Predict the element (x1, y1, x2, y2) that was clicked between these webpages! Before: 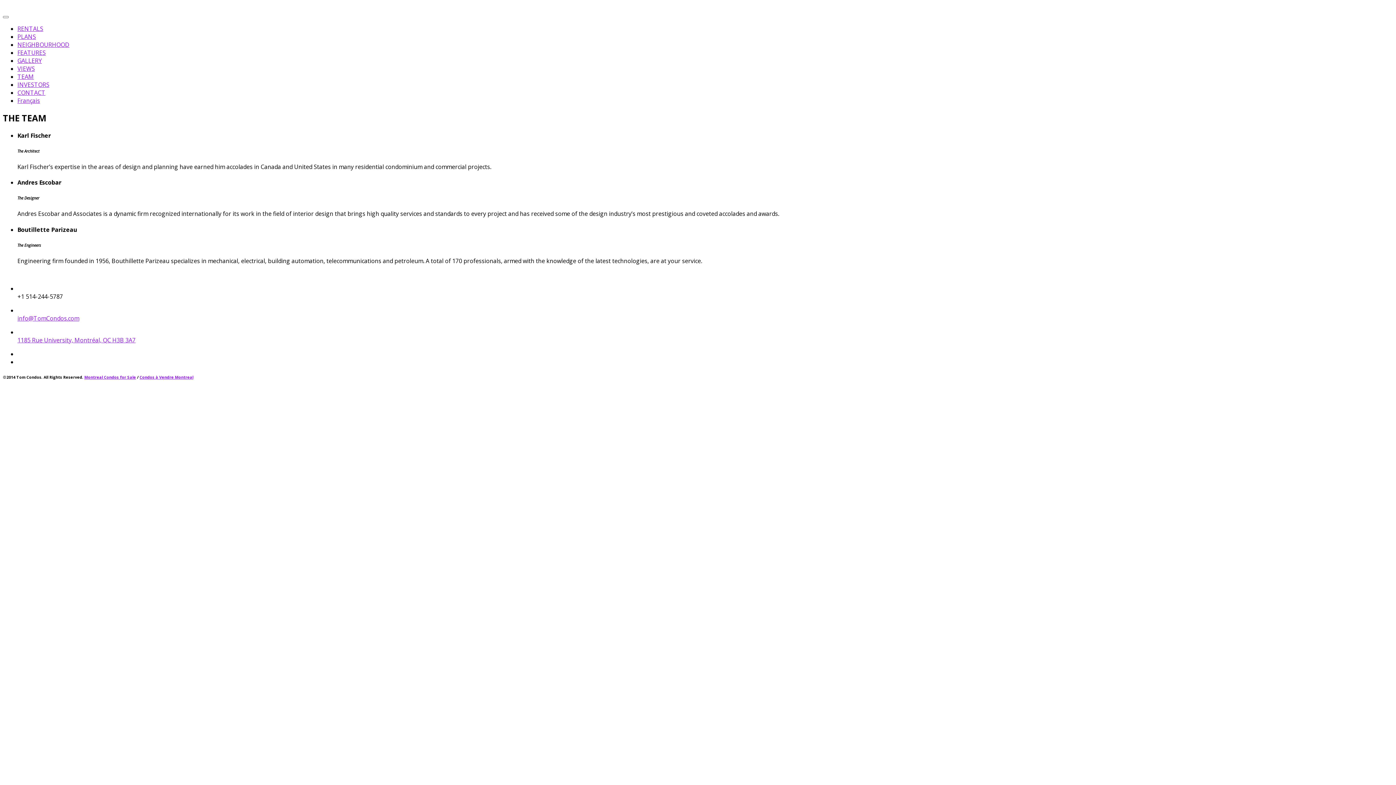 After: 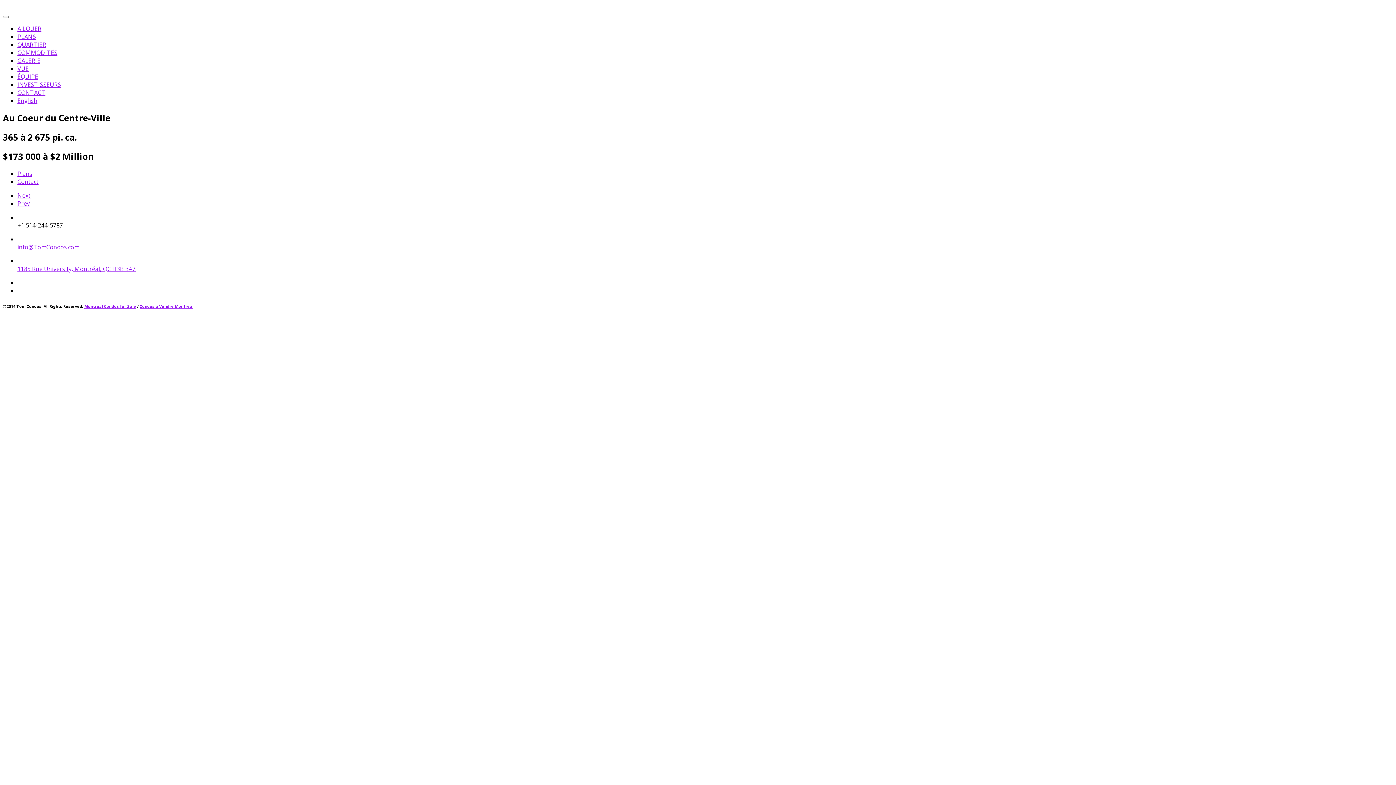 Action: bbox: (139, 375, 193, 380) label: Condos à Vendre Montreal